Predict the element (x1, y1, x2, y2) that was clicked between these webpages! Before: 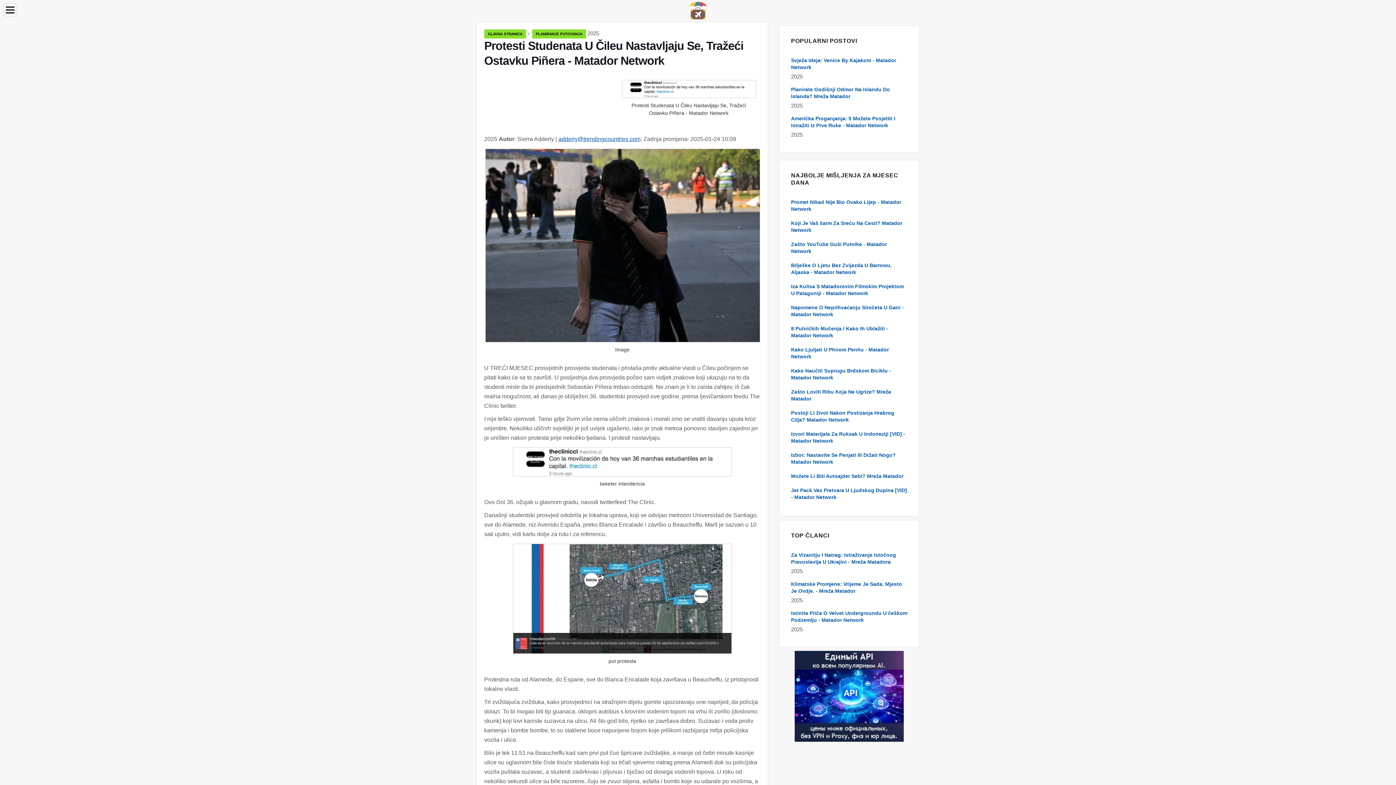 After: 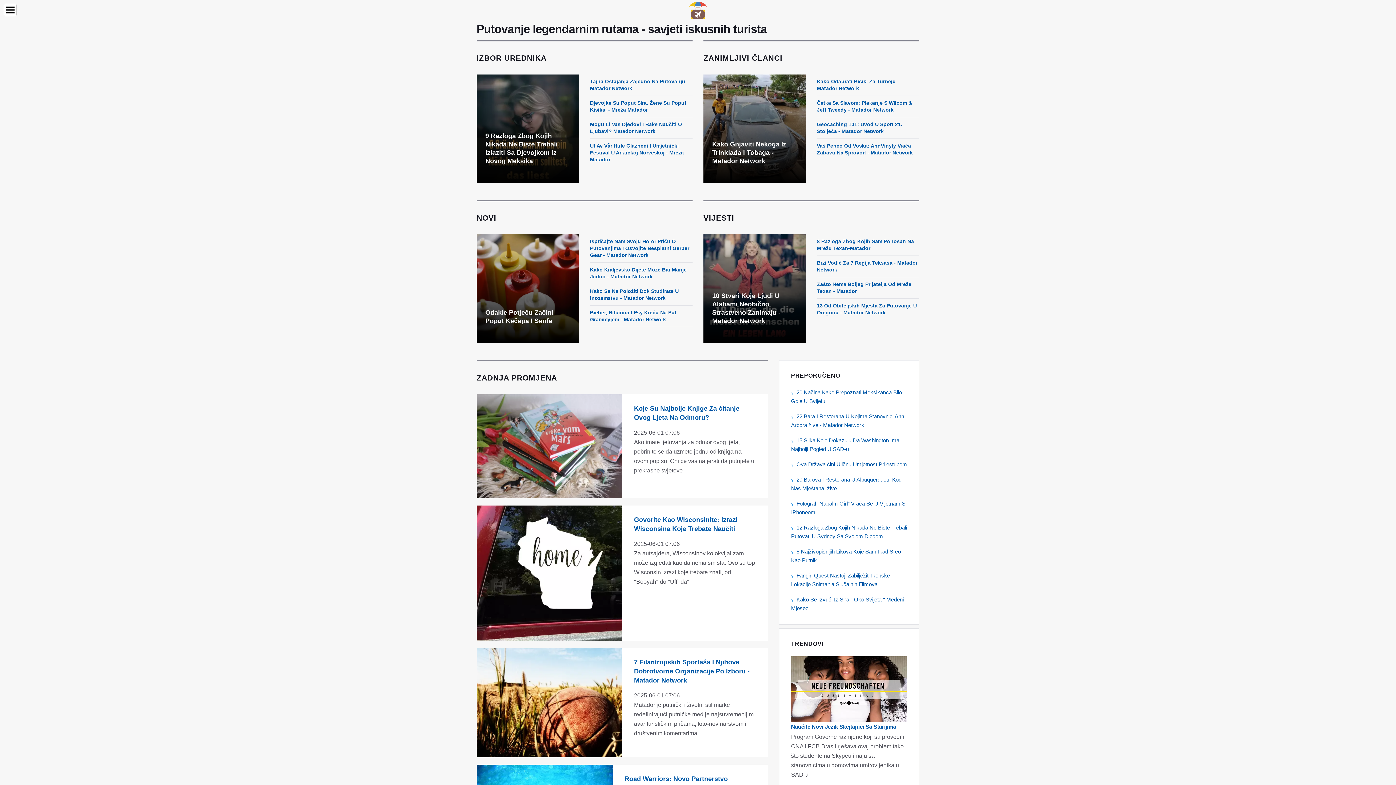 Action: label: GLAVNA STRANICA bbox: (484, 29, 526, 38)